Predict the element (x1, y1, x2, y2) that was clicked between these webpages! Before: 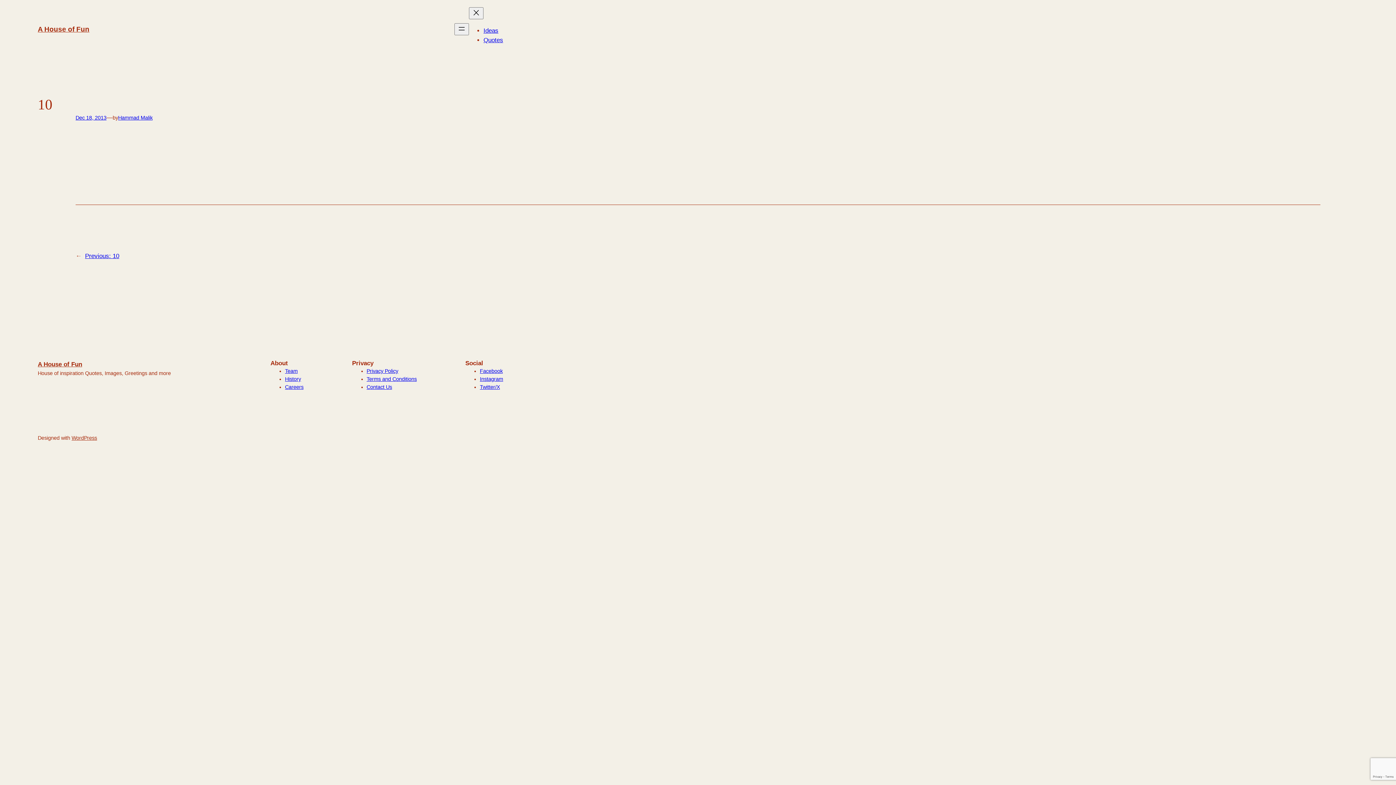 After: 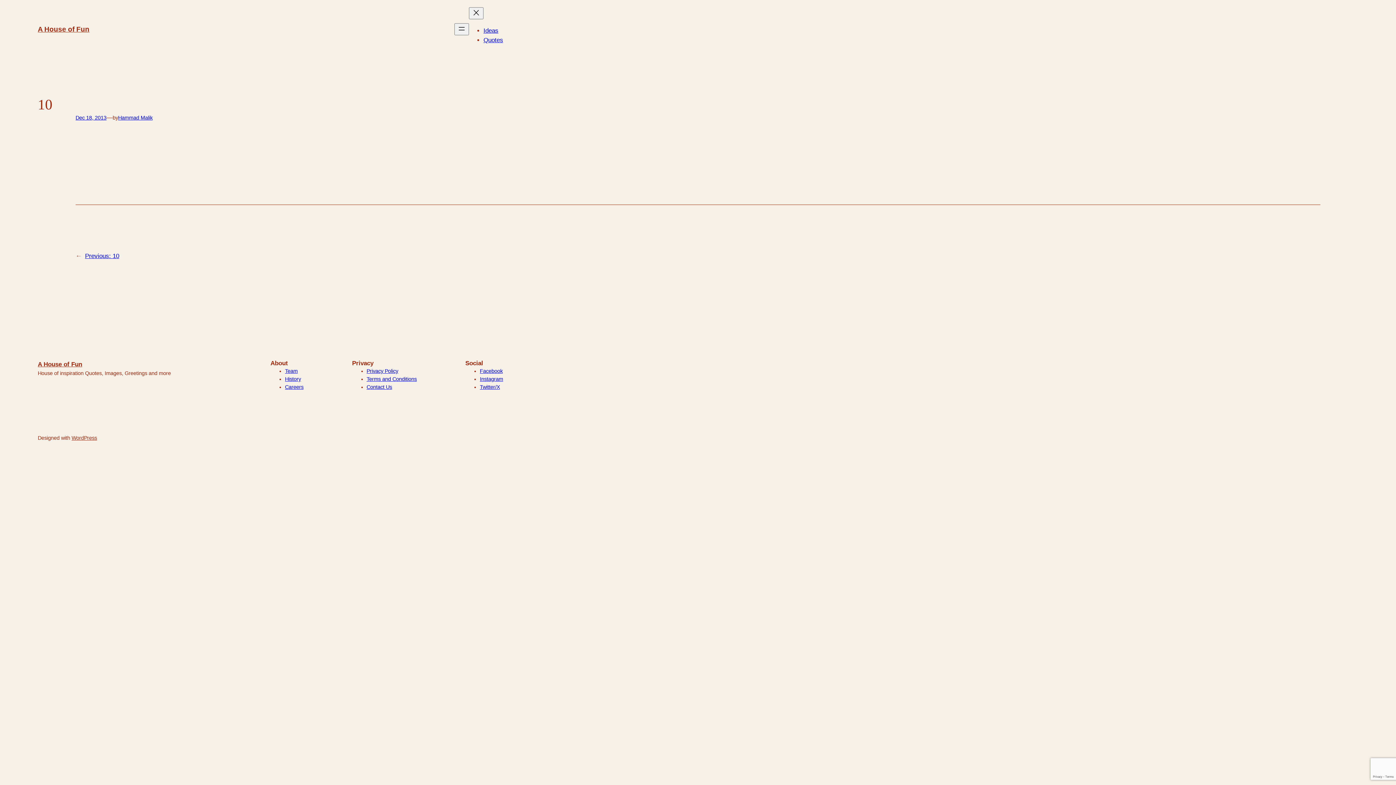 Action: bbox: (285, 376, 301, 382) label: History